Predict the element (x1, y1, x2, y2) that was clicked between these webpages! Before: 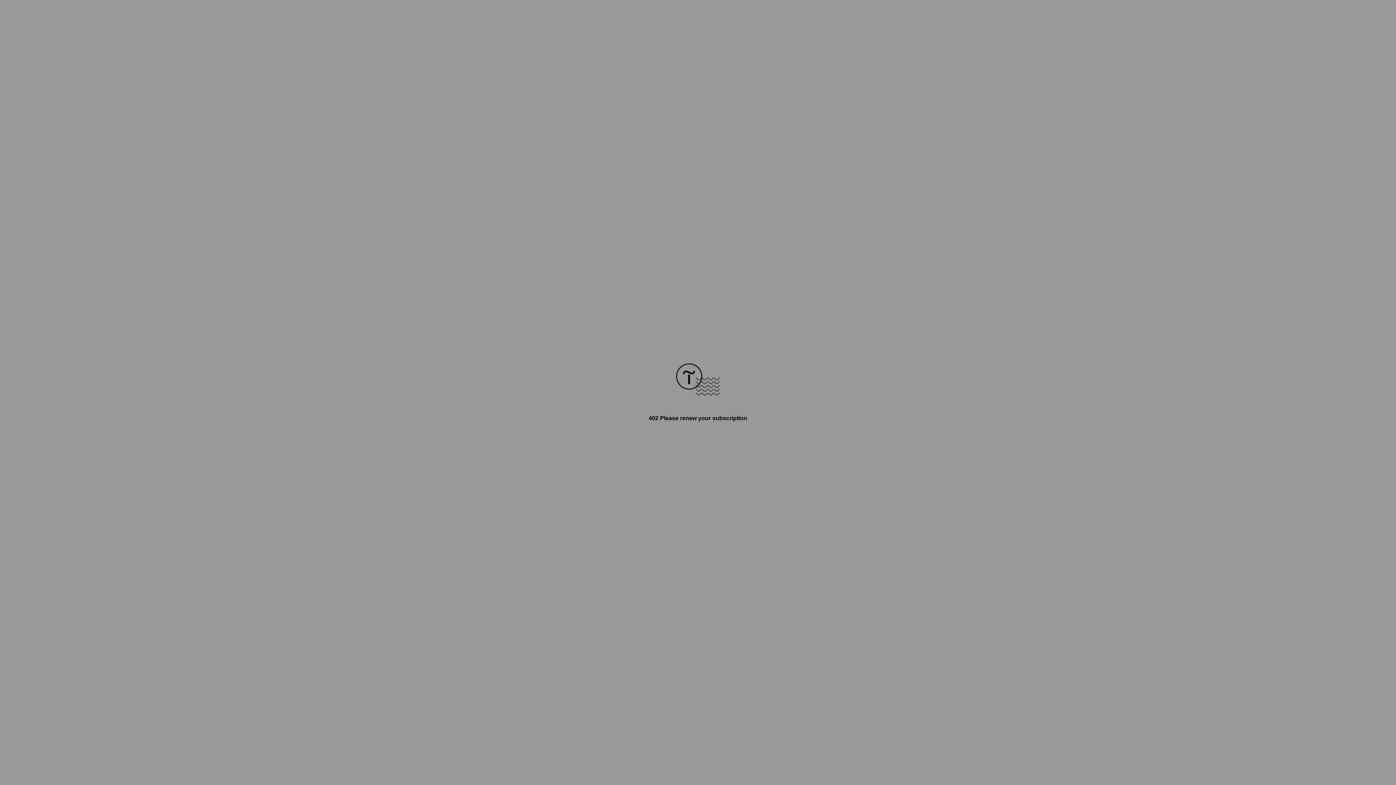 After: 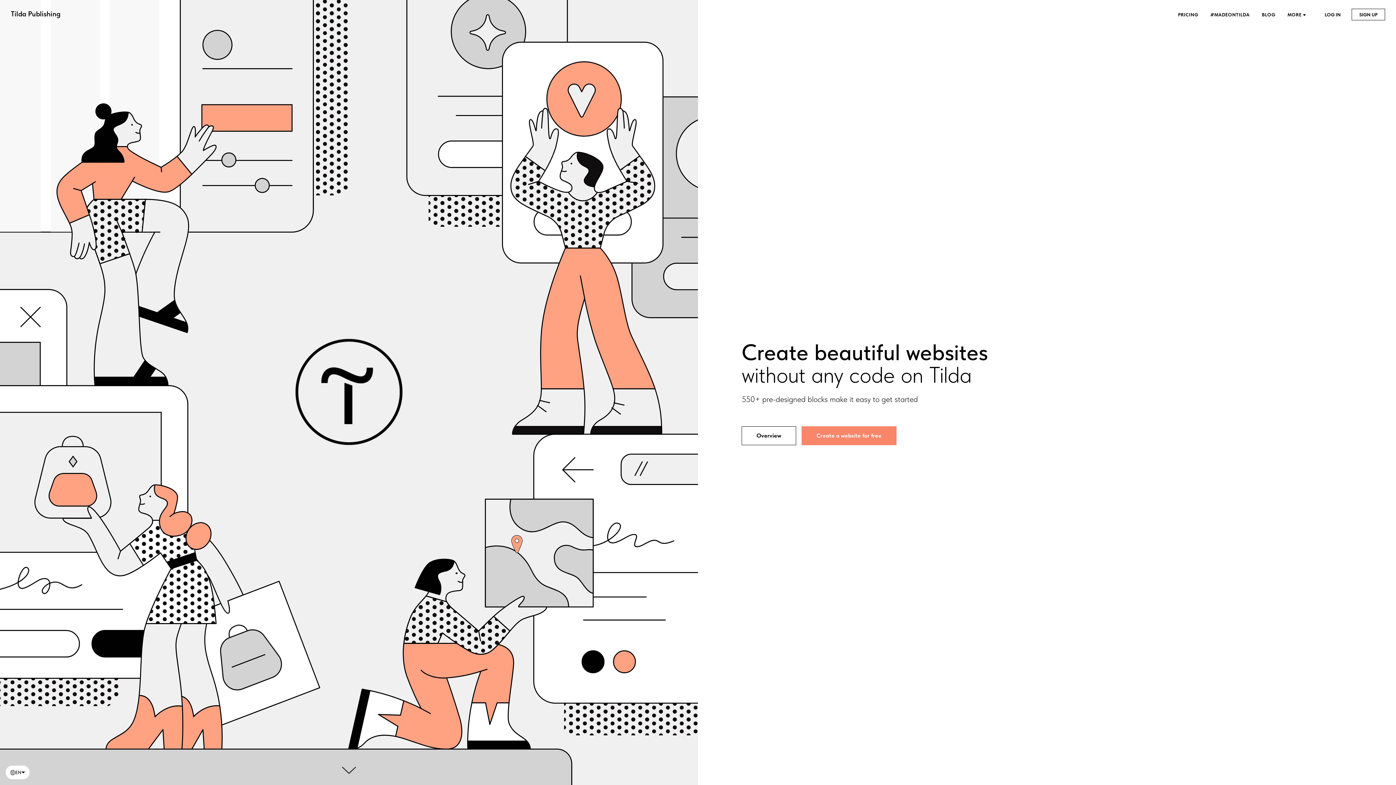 Action: bbox: (676, 390, 720, 396)